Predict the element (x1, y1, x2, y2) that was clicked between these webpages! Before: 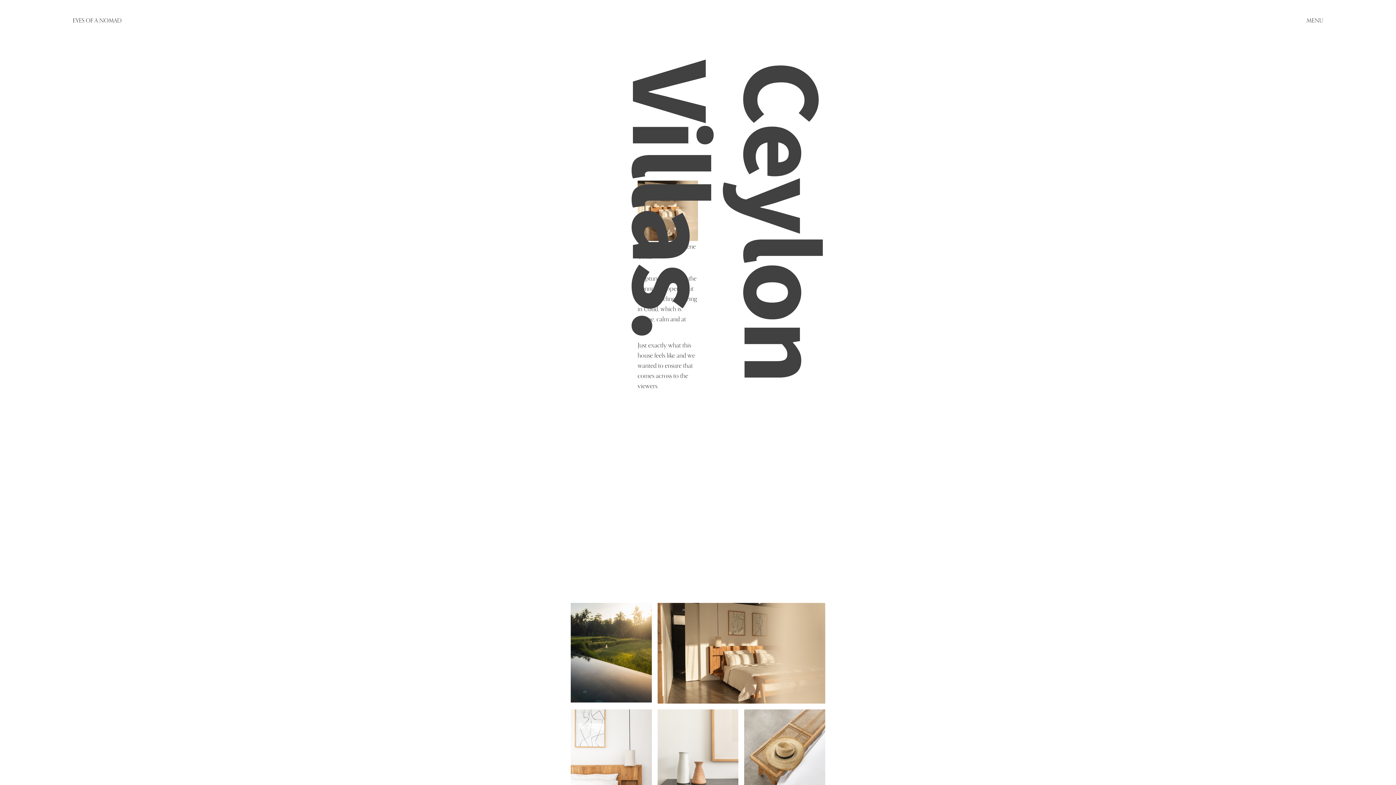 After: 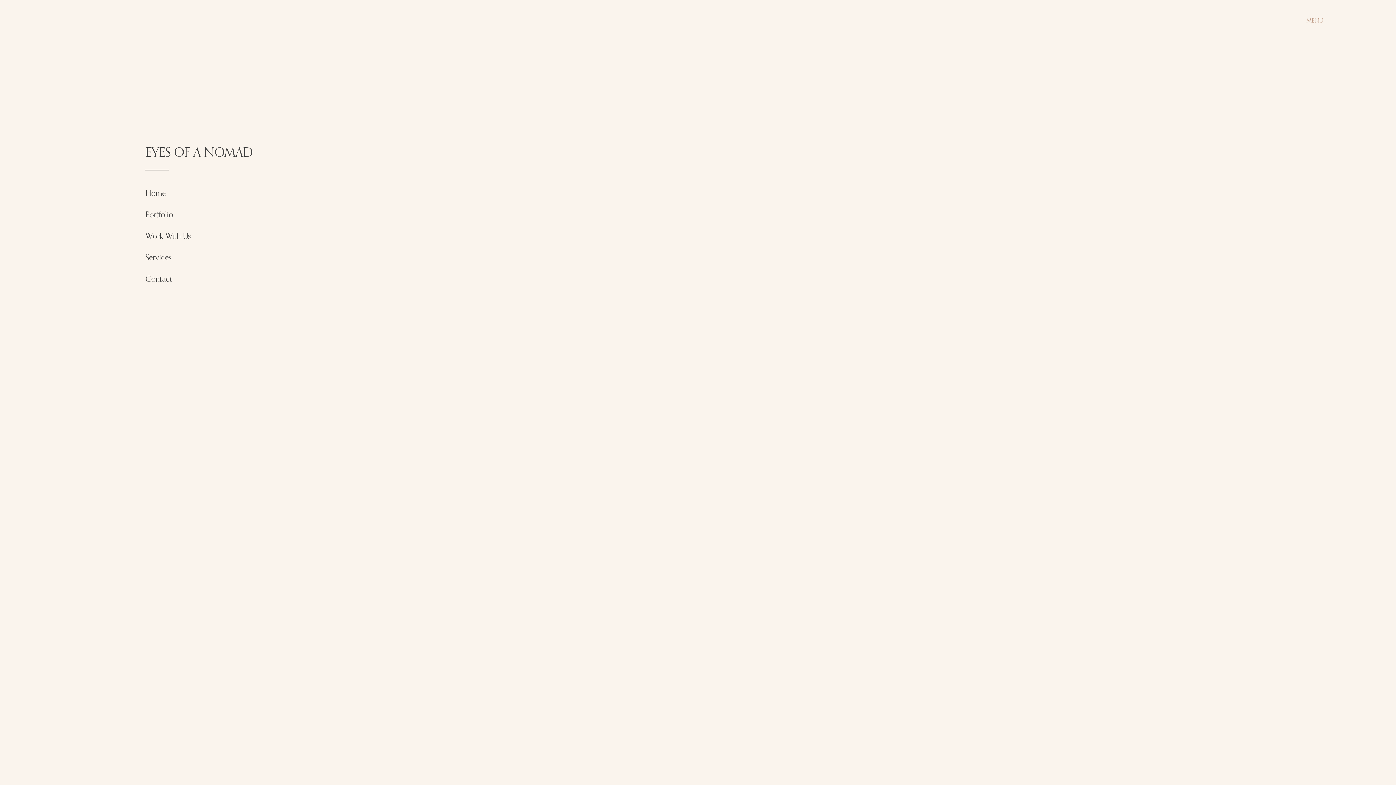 Action: bbox: (1304, 13, 1326, 27) label: MENU